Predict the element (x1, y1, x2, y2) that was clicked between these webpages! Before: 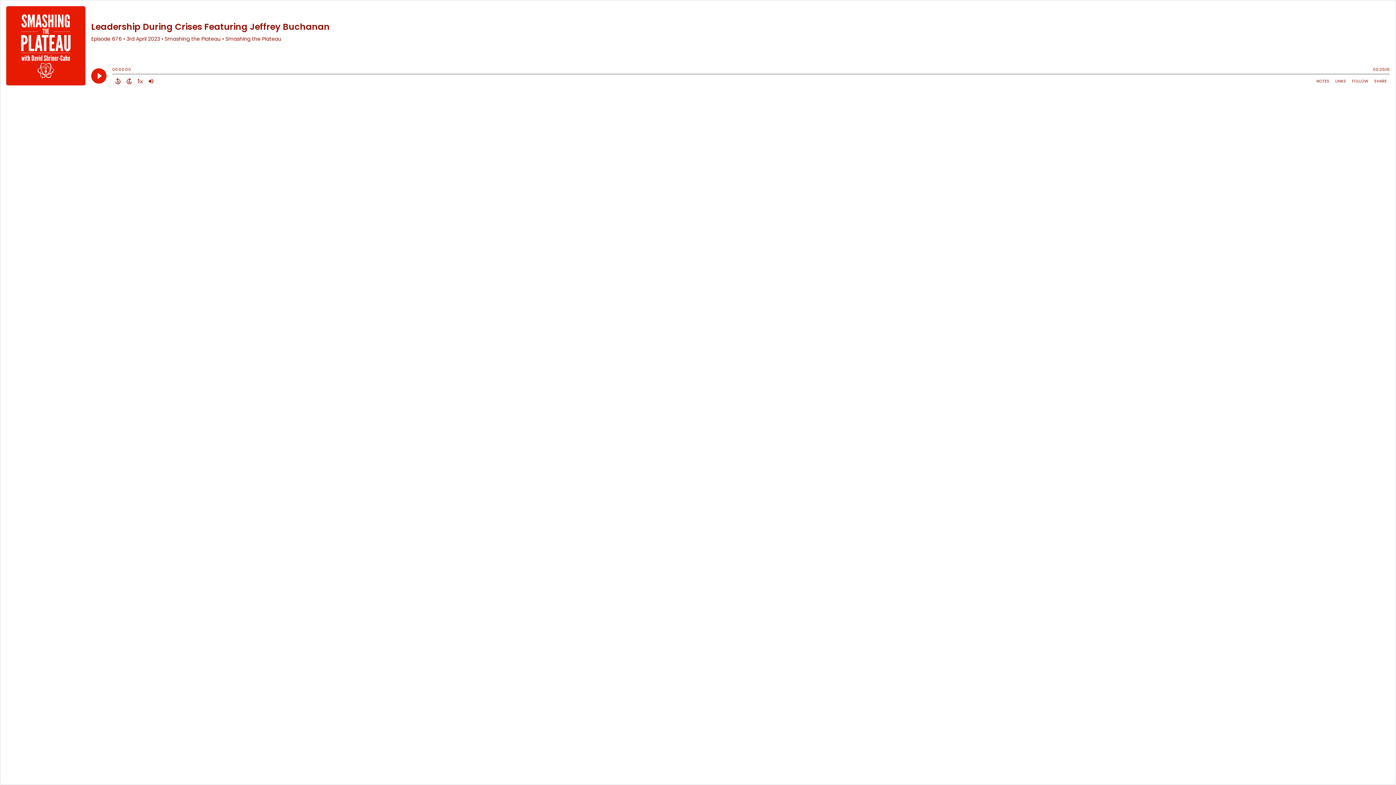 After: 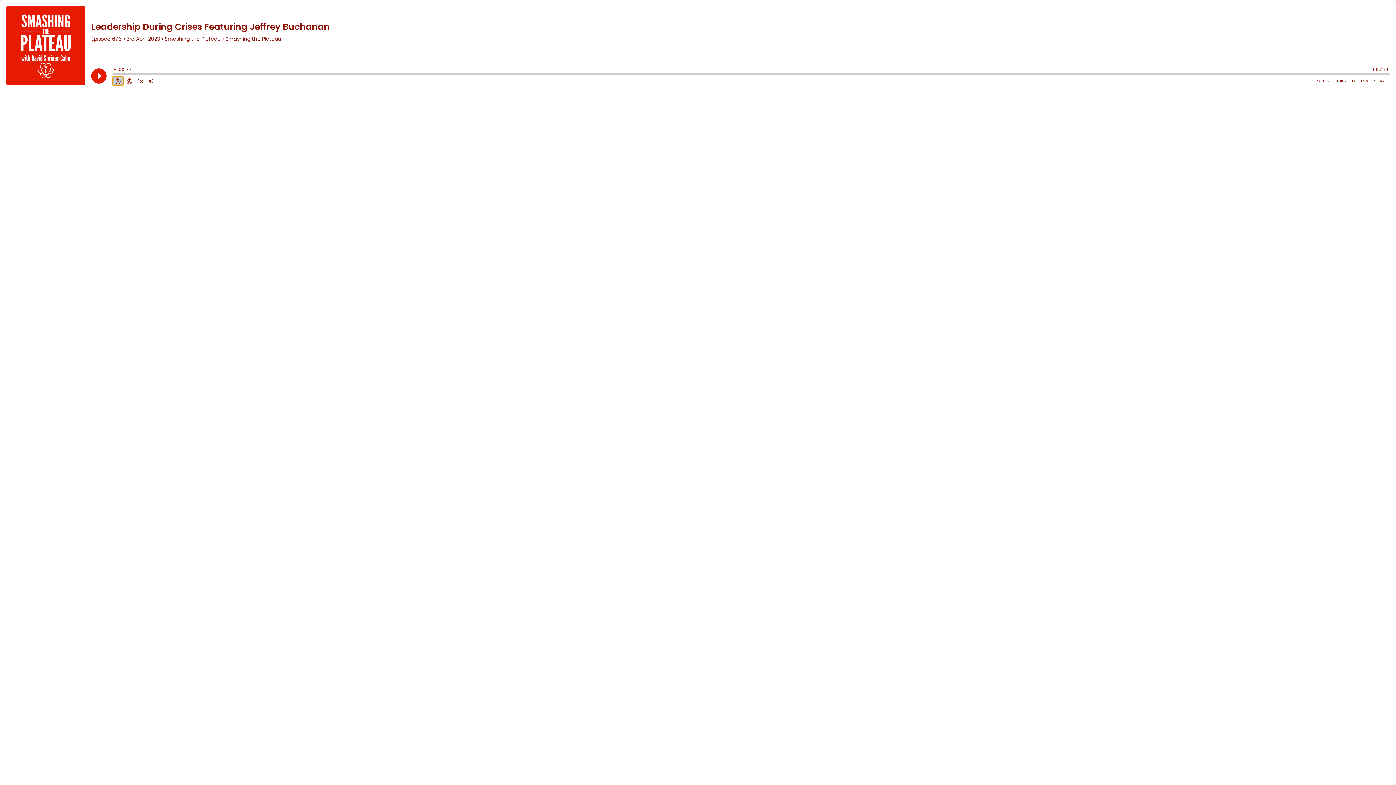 Action: bbox: (112, 76, 123, 85) label: Back 15 Seconds